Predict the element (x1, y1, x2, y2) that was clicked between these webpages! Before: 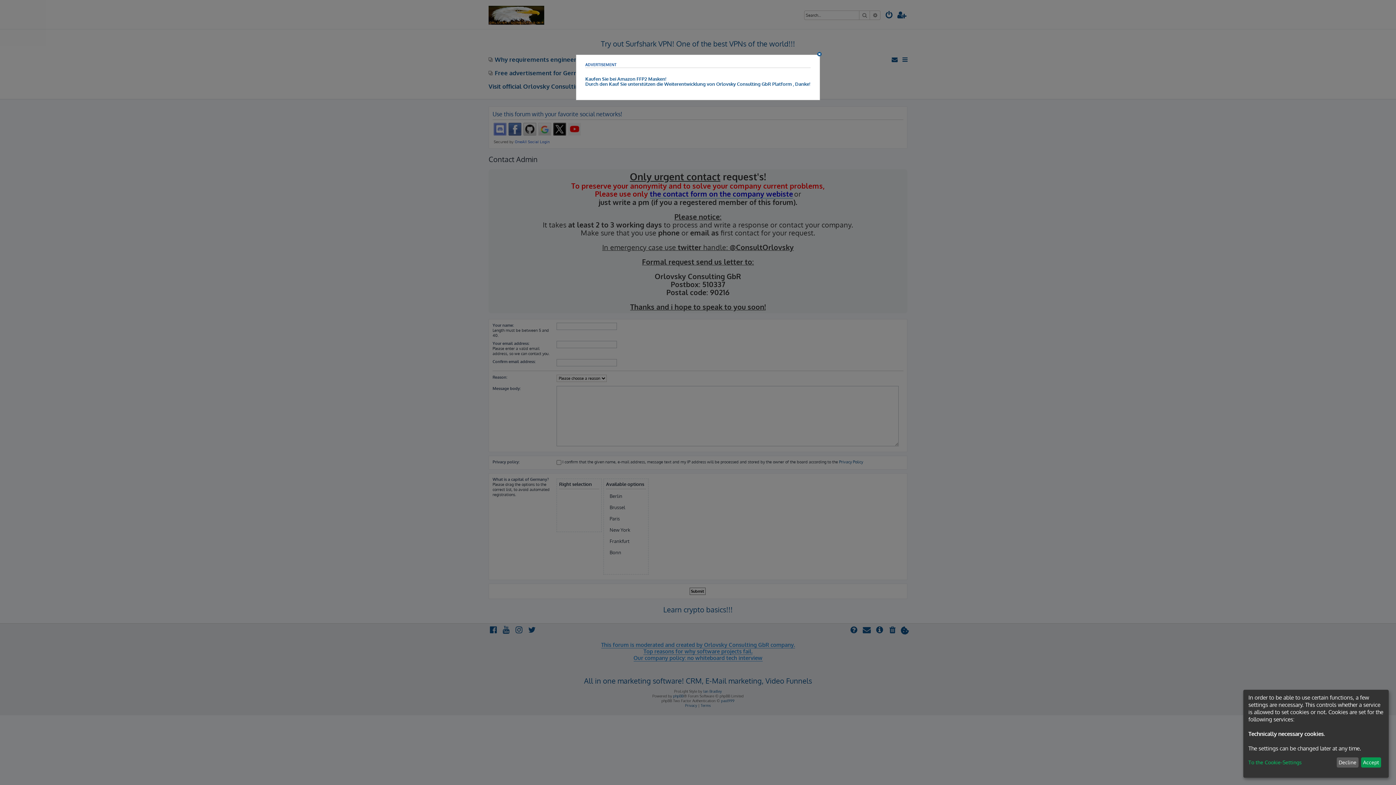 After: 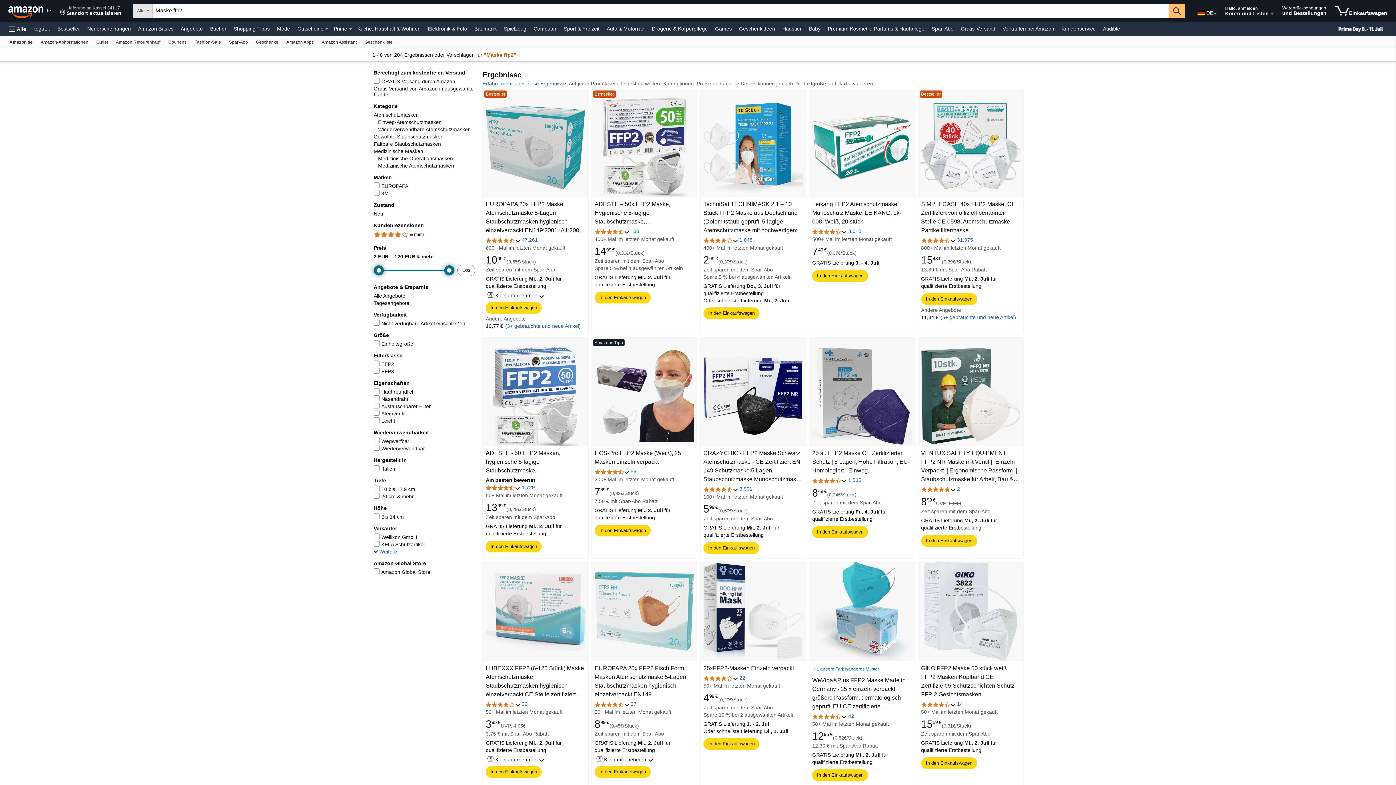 Action: label: Kaufen Sie bei Amazon FFP2 Masken!
Durch den Kauf Sie unterstützen die Weiterentwicklung von Orlovsky Consulting GbR Platform , Danke! bbox: (585, 76, 810, 86)